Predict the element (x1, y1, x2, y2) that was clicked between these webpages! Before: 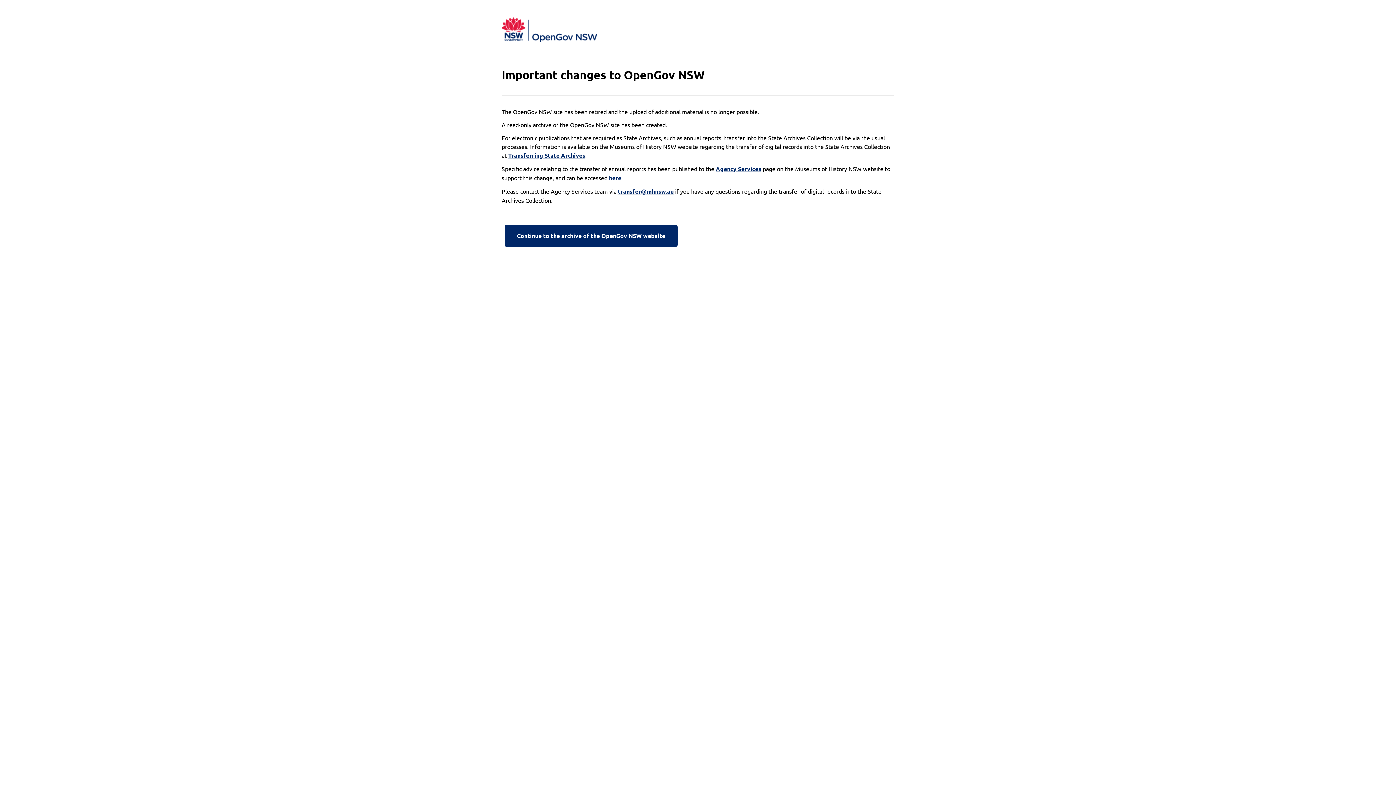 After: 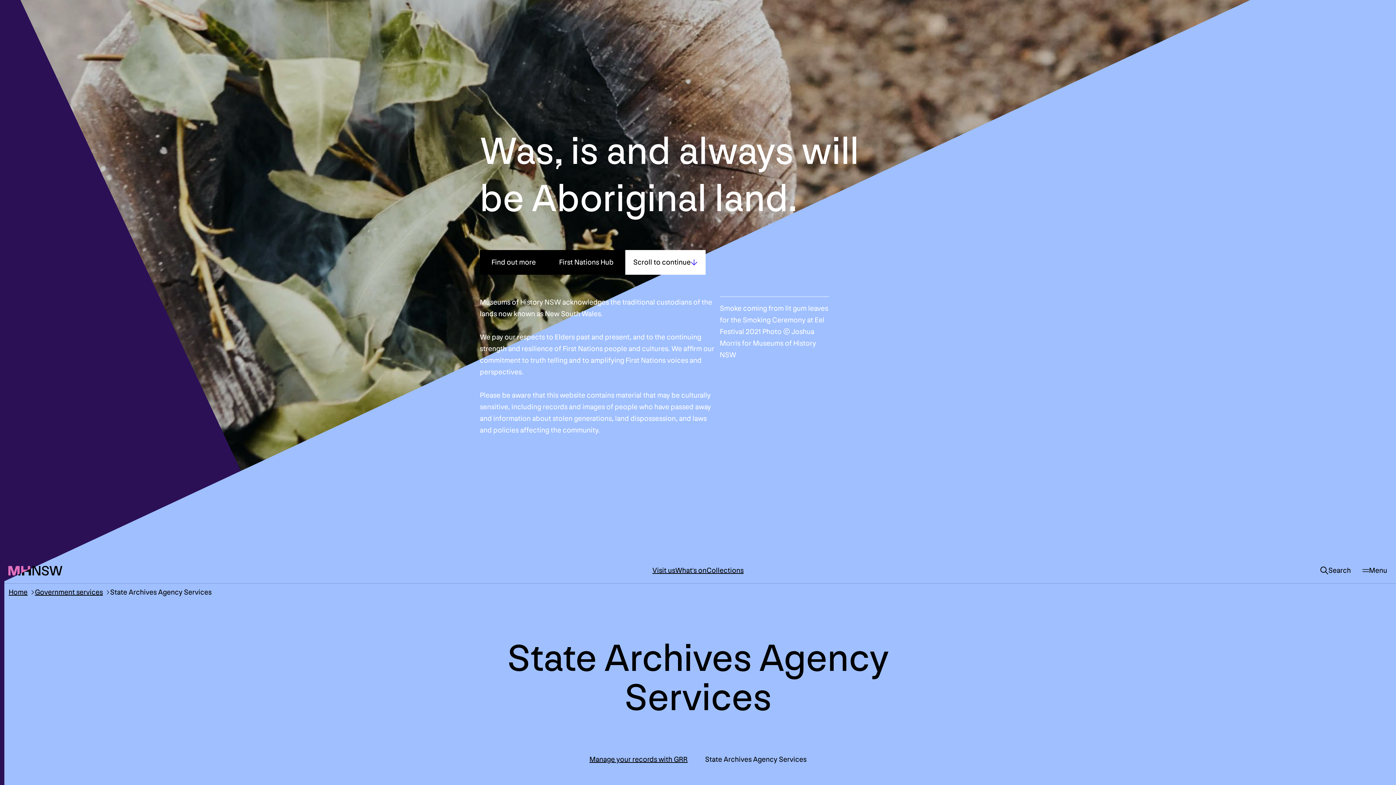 Action: bbox: (716, 164, 761, 173) label: Agency Services